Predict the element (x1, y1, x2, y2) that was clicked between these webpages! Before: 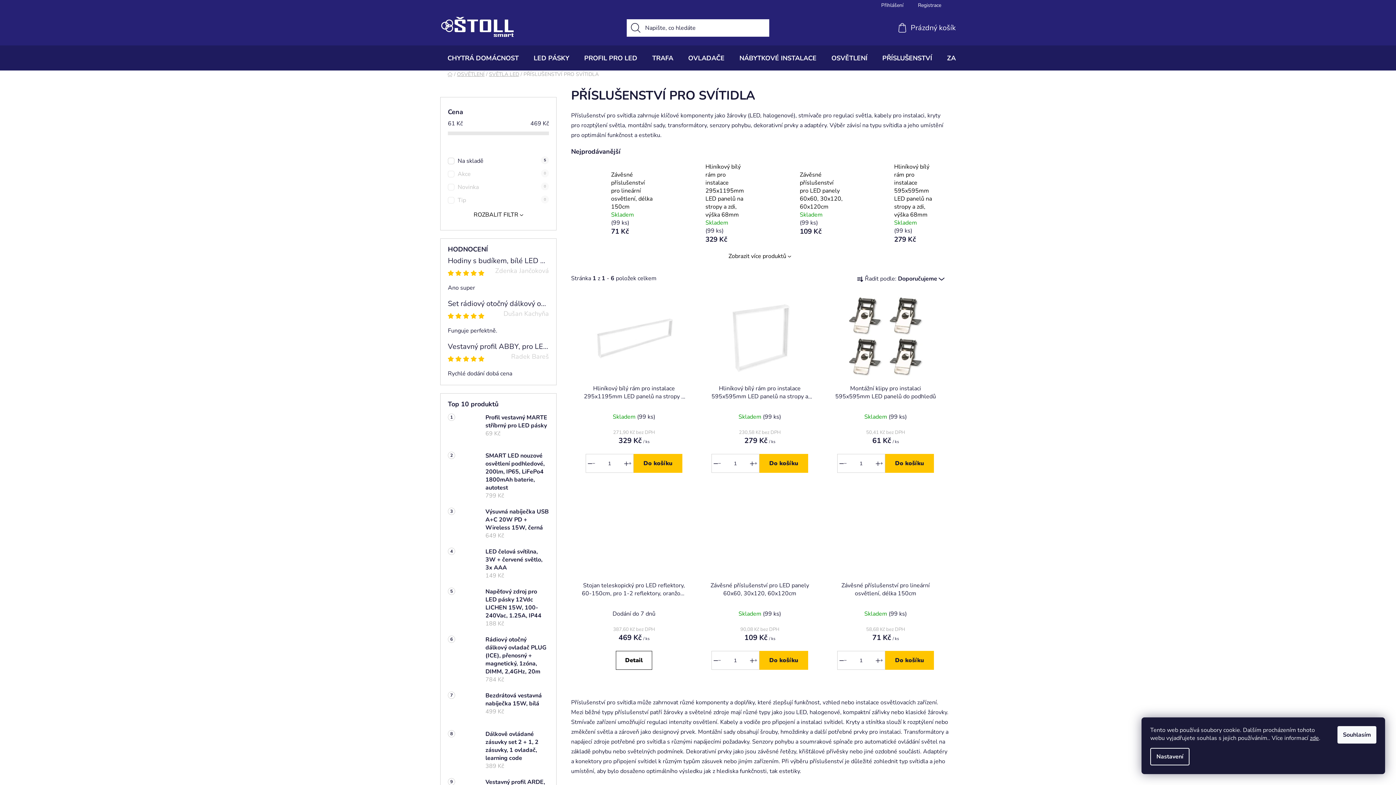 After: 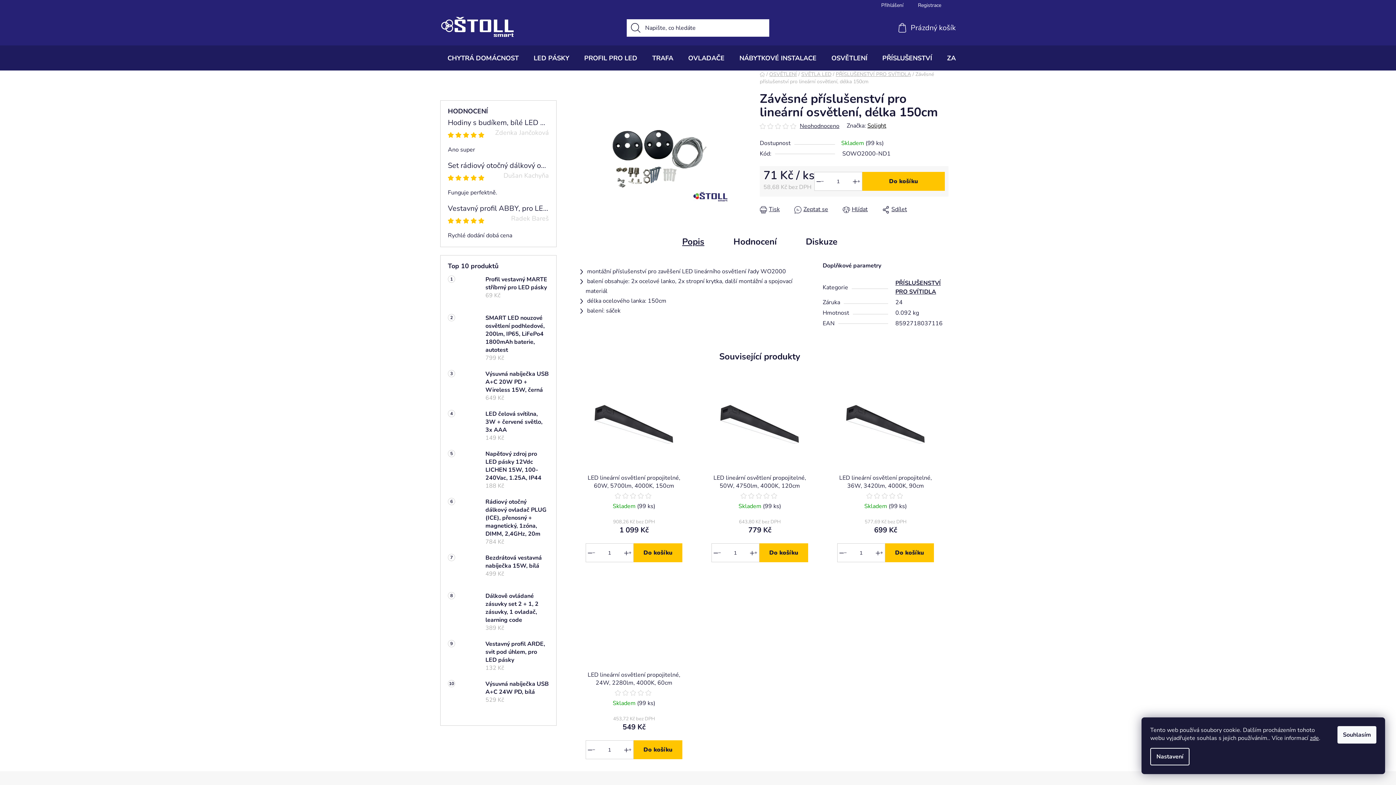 Action: bbox: (574, 187, 607, 219)